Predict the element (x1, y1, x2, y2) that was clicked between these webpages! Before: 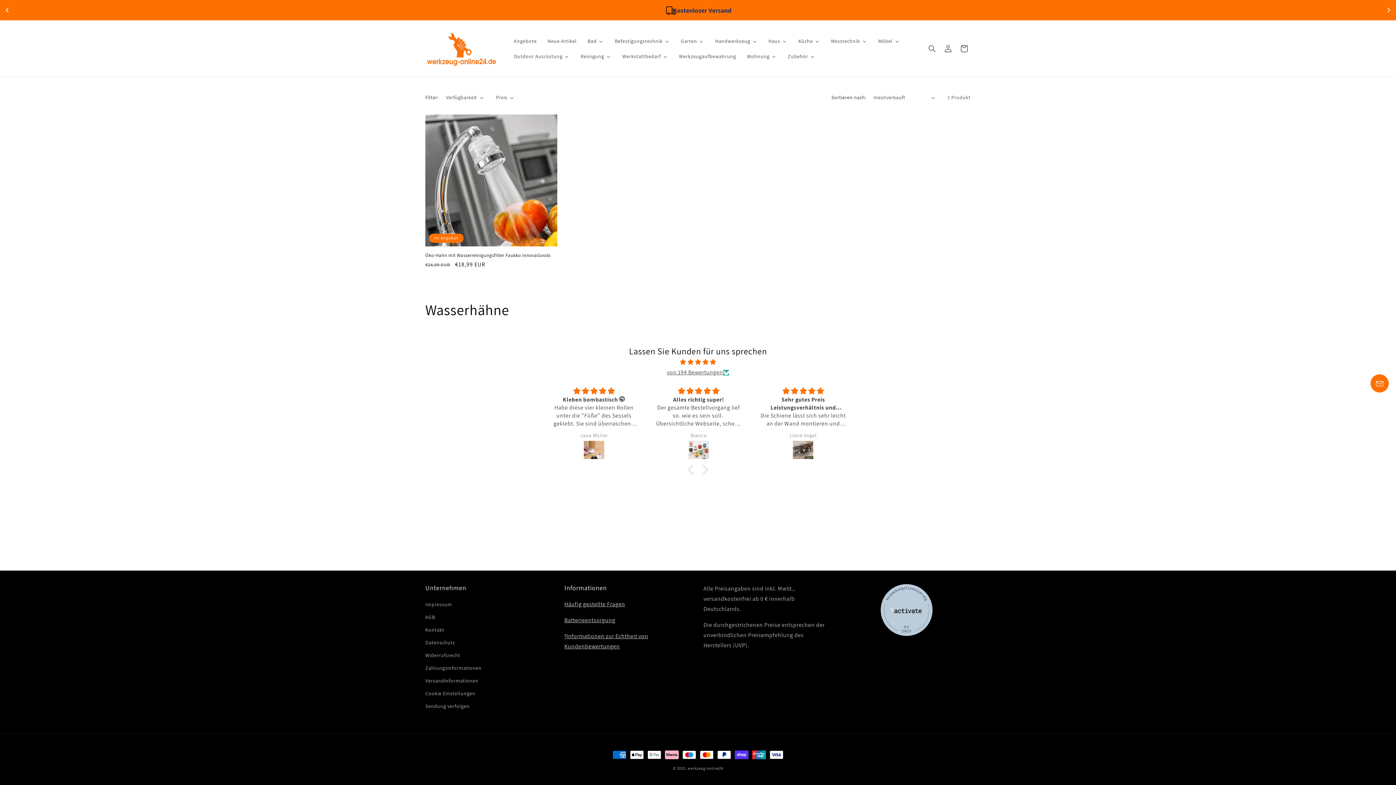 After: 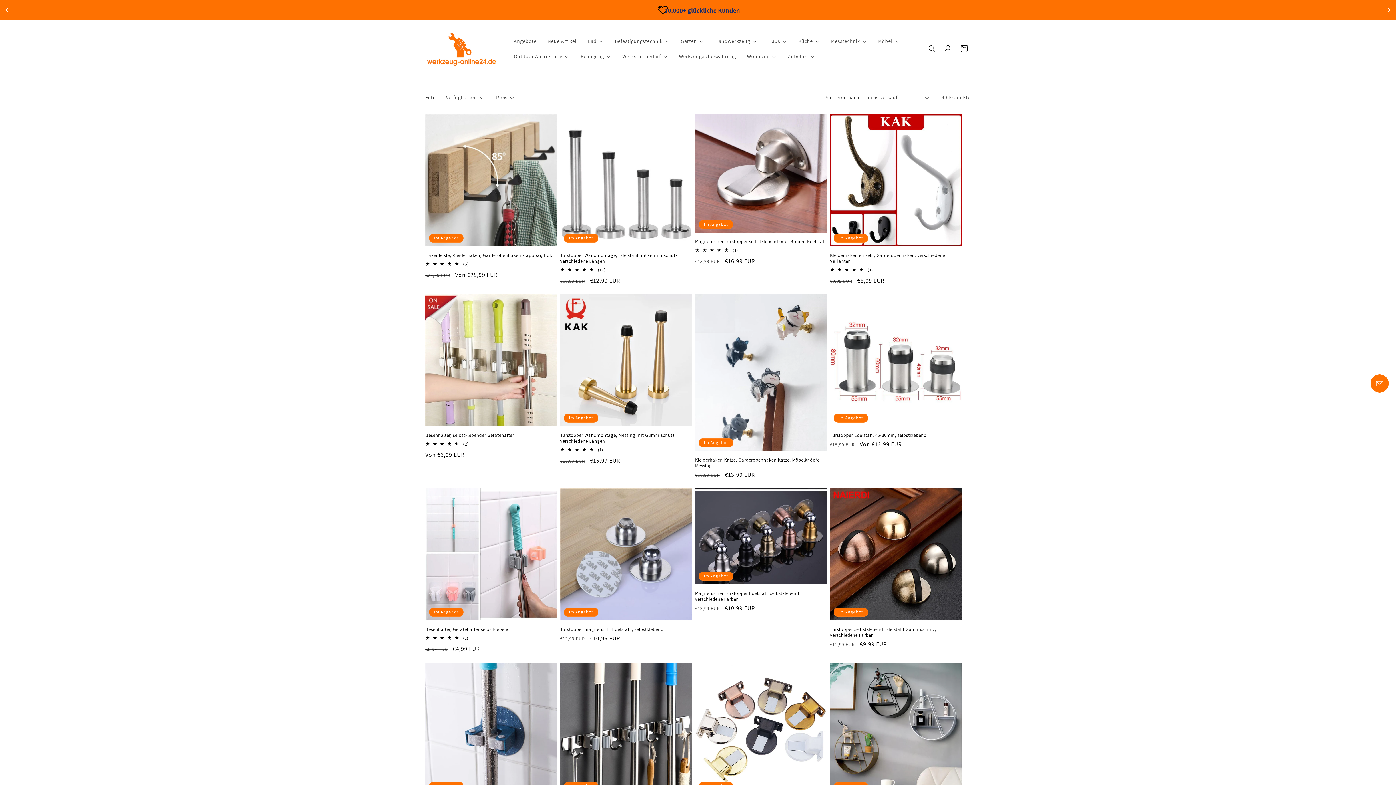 Action: bbox: (741, 48, 782, 63) label: Wohnung